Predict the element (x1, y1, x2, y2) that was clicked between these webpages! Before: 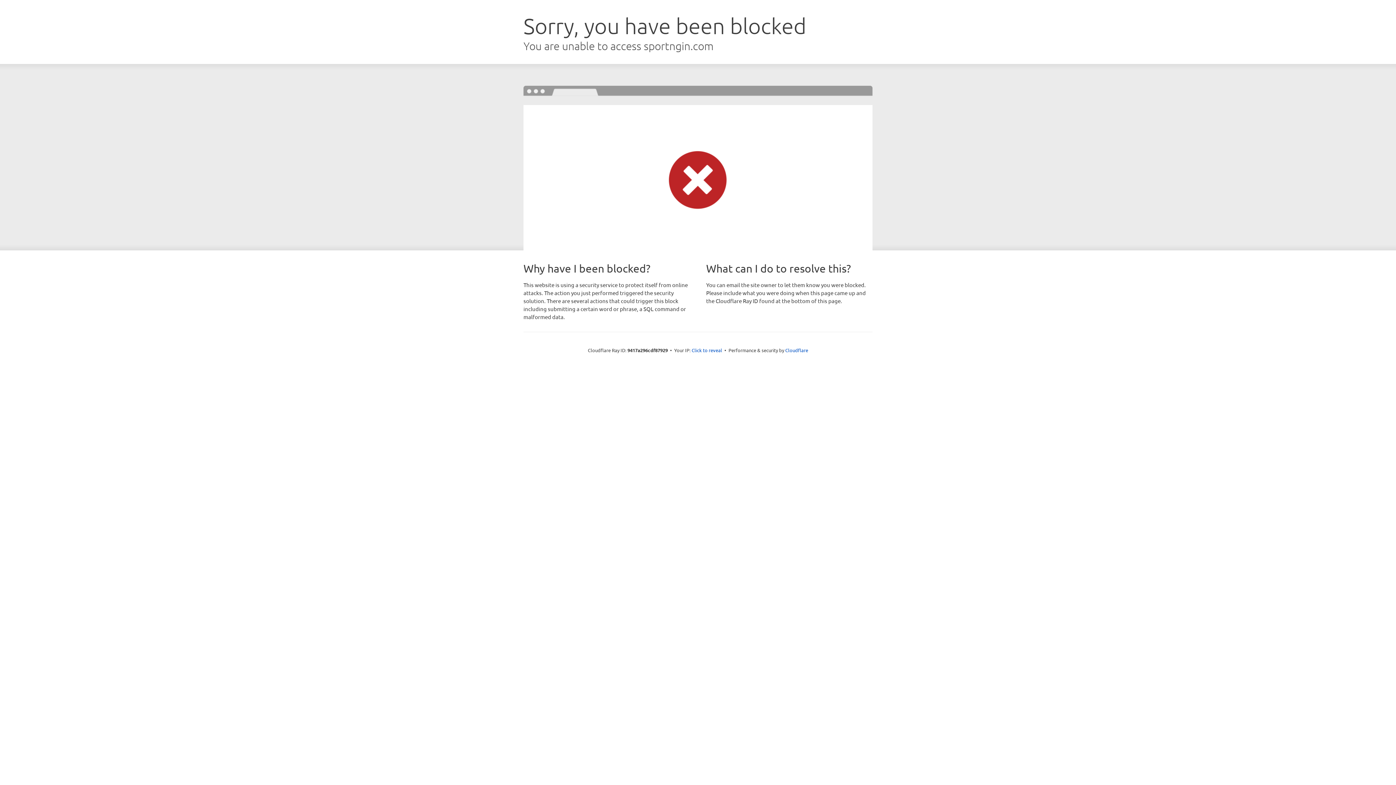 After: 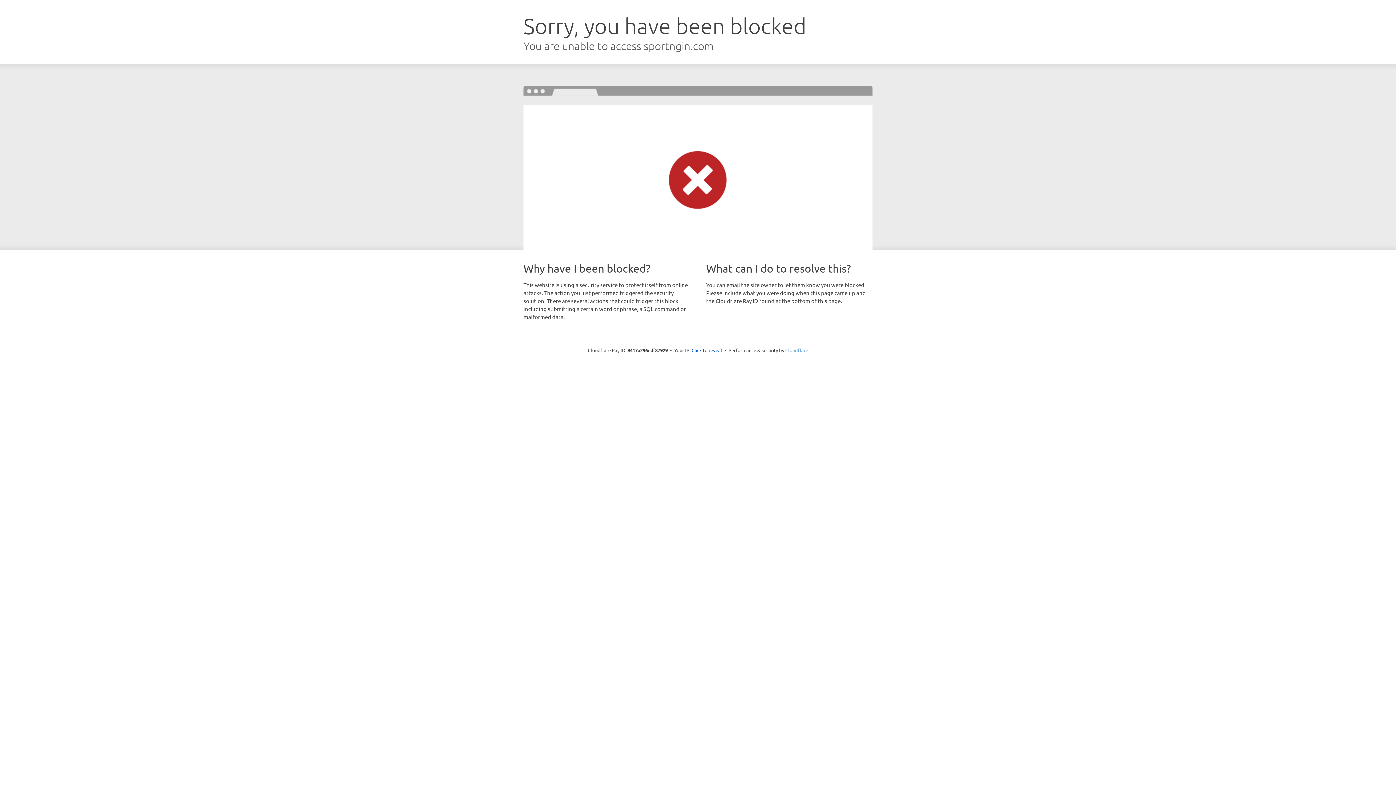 Action: bbox: (785, 347, 808, 353) label: Cloudflare